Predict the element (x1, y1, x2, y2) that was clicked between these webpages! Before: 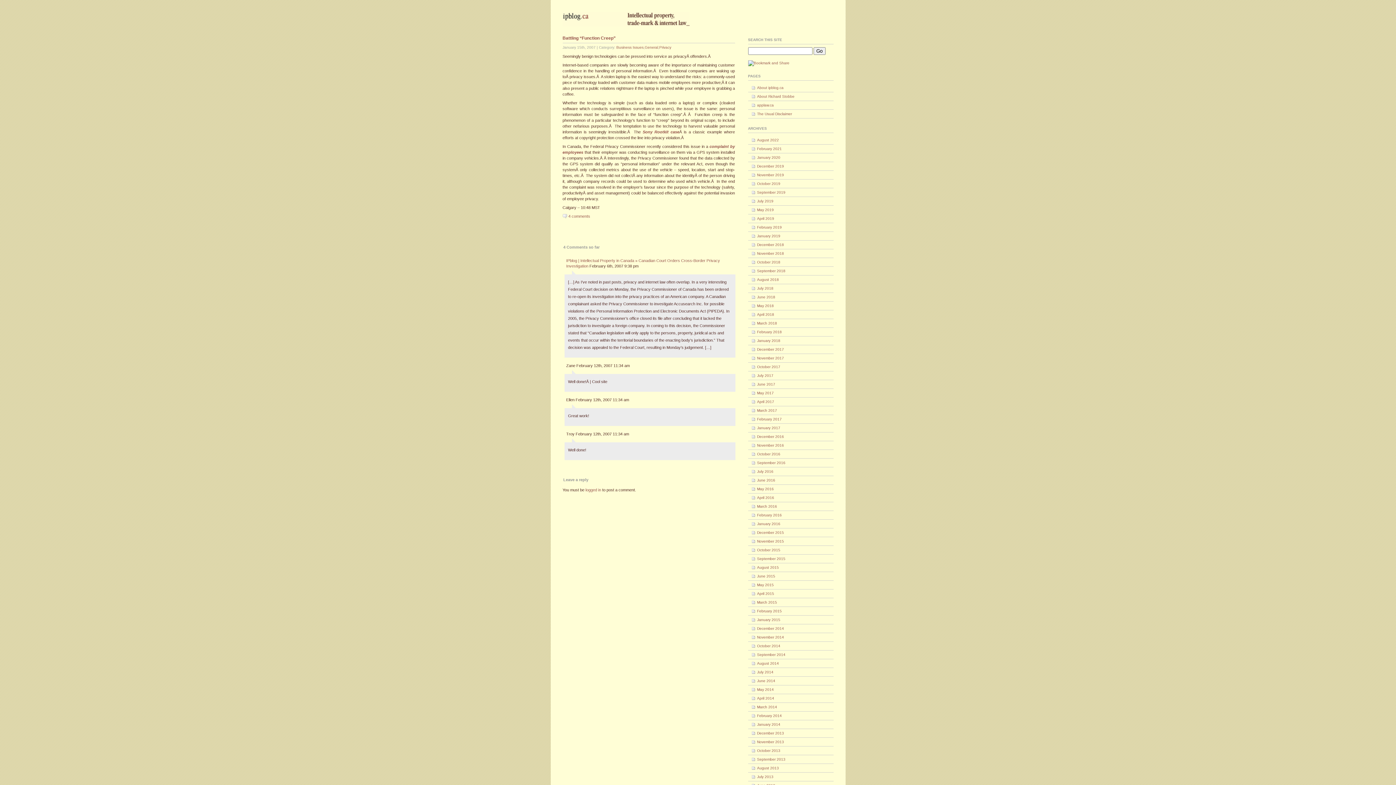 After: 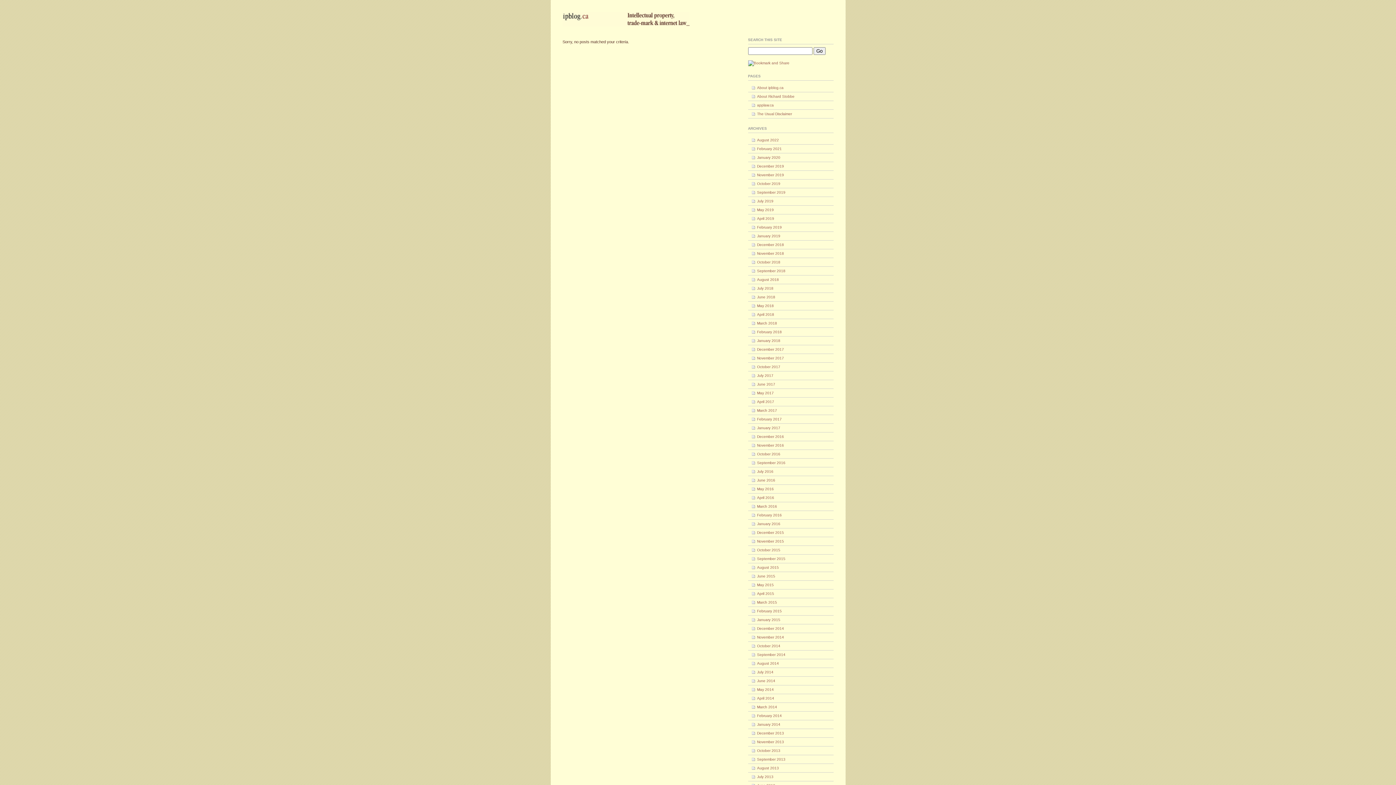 Action: label: About ipblog.ca bbox: (748, 83, 833, 92)